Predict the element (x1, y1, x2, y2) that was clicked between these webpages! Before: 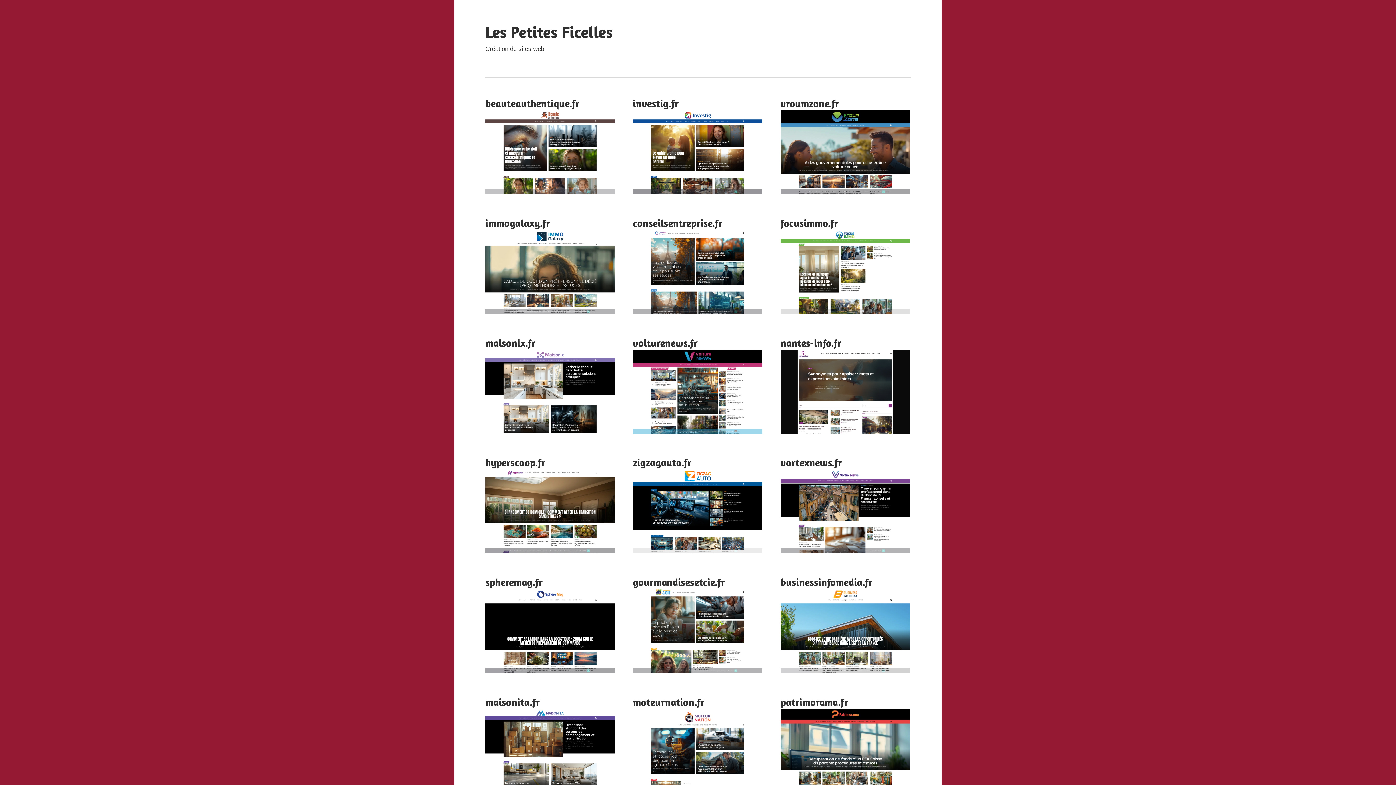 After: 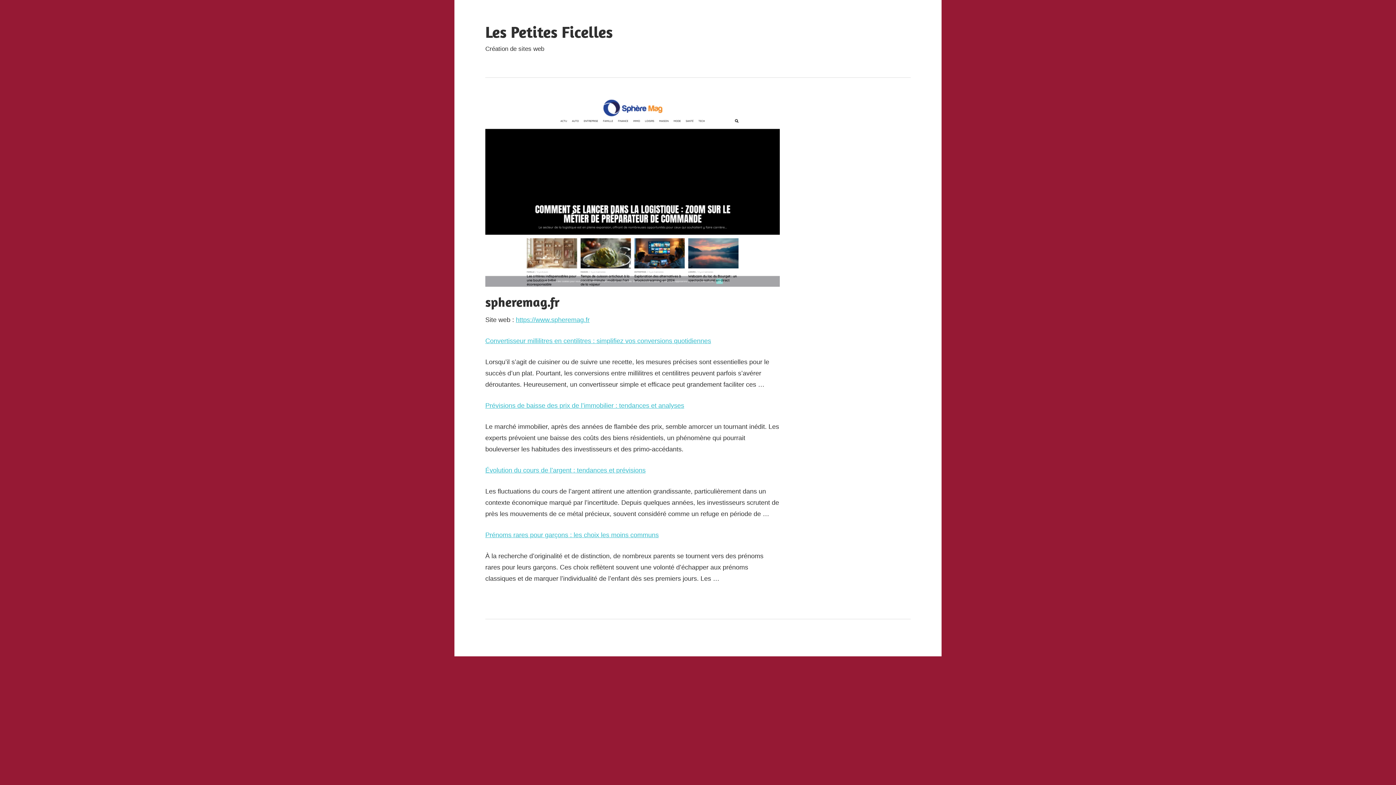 Action: label: spheremag.fr bbox: (485, 576, 542, 588)